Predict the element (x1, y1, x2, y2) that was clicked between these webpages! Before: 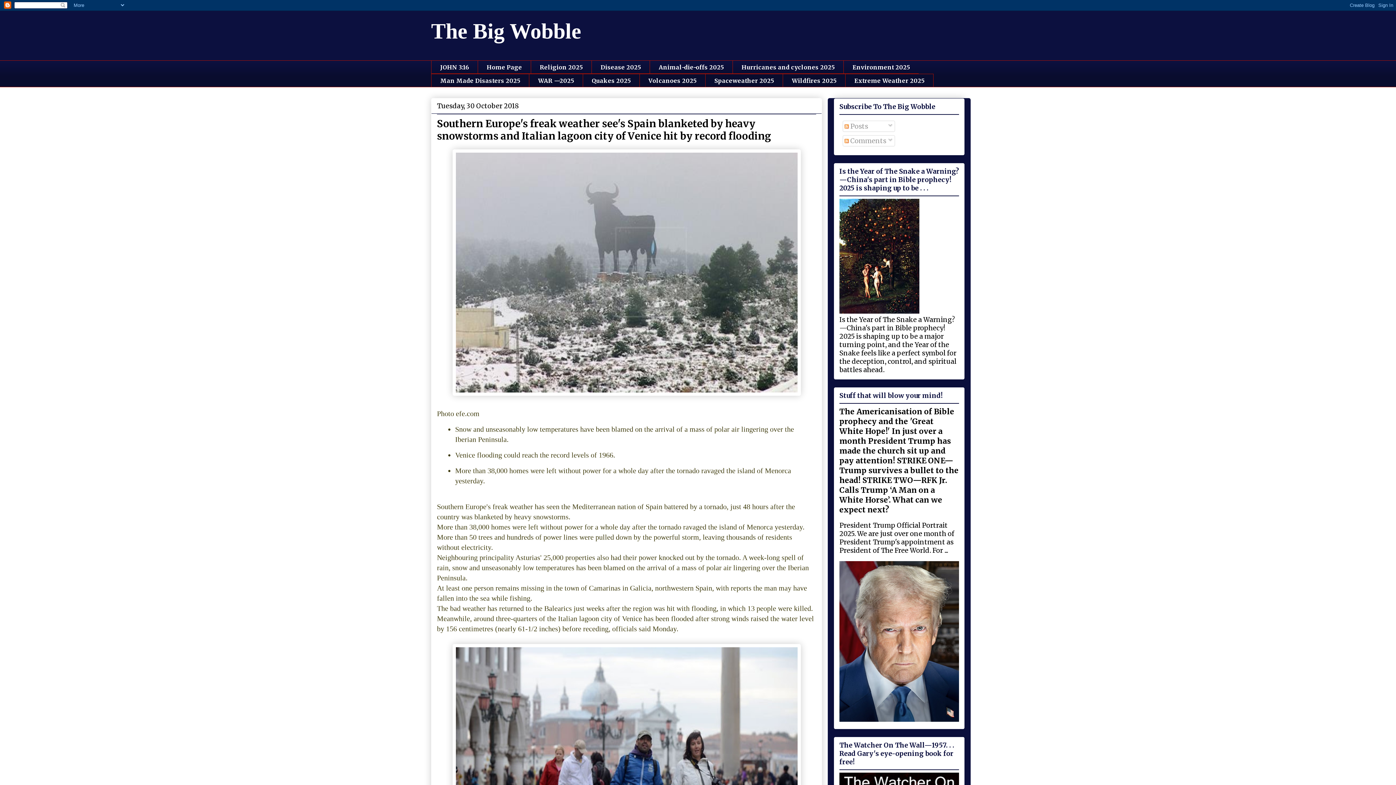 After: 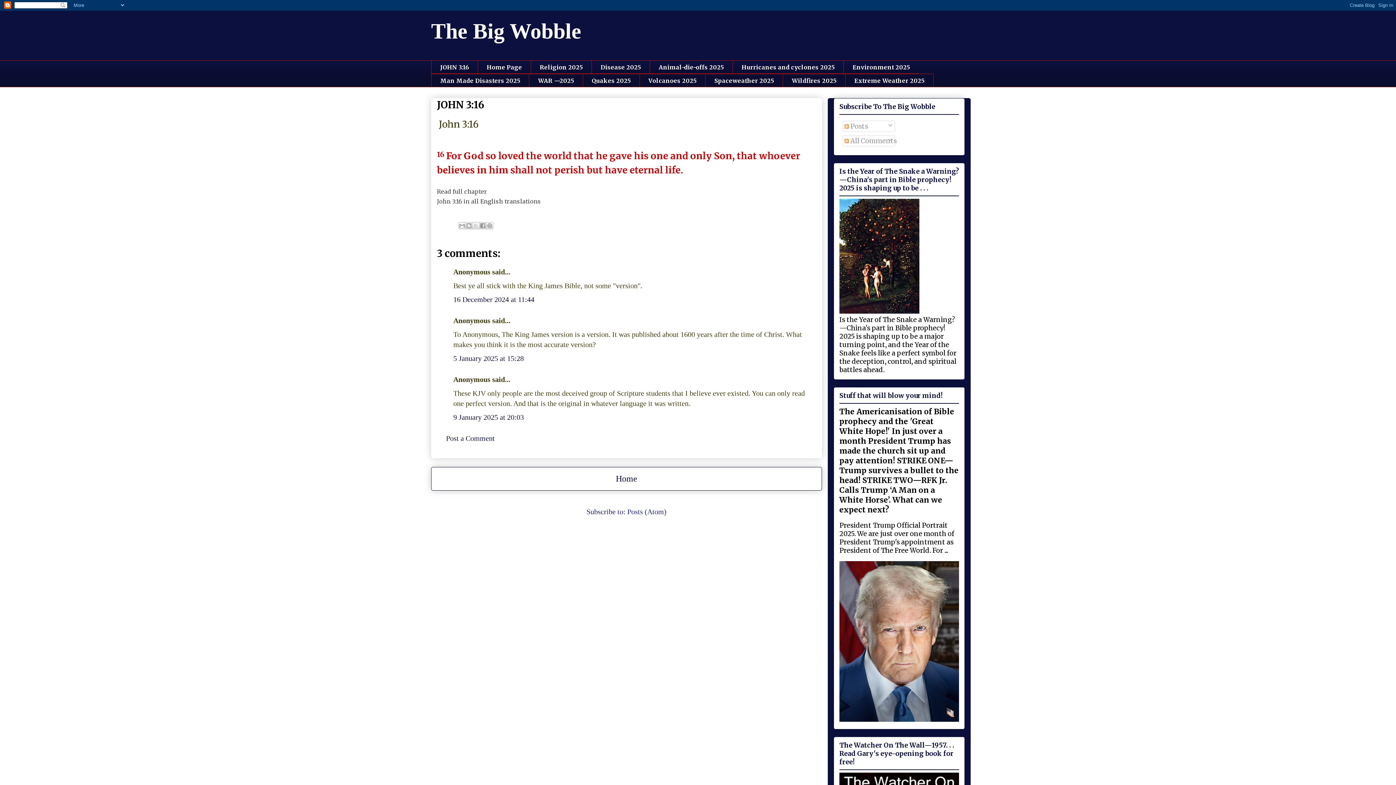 Action: label: JOHN 3:16 bbox: (431, 60, 477, 73)